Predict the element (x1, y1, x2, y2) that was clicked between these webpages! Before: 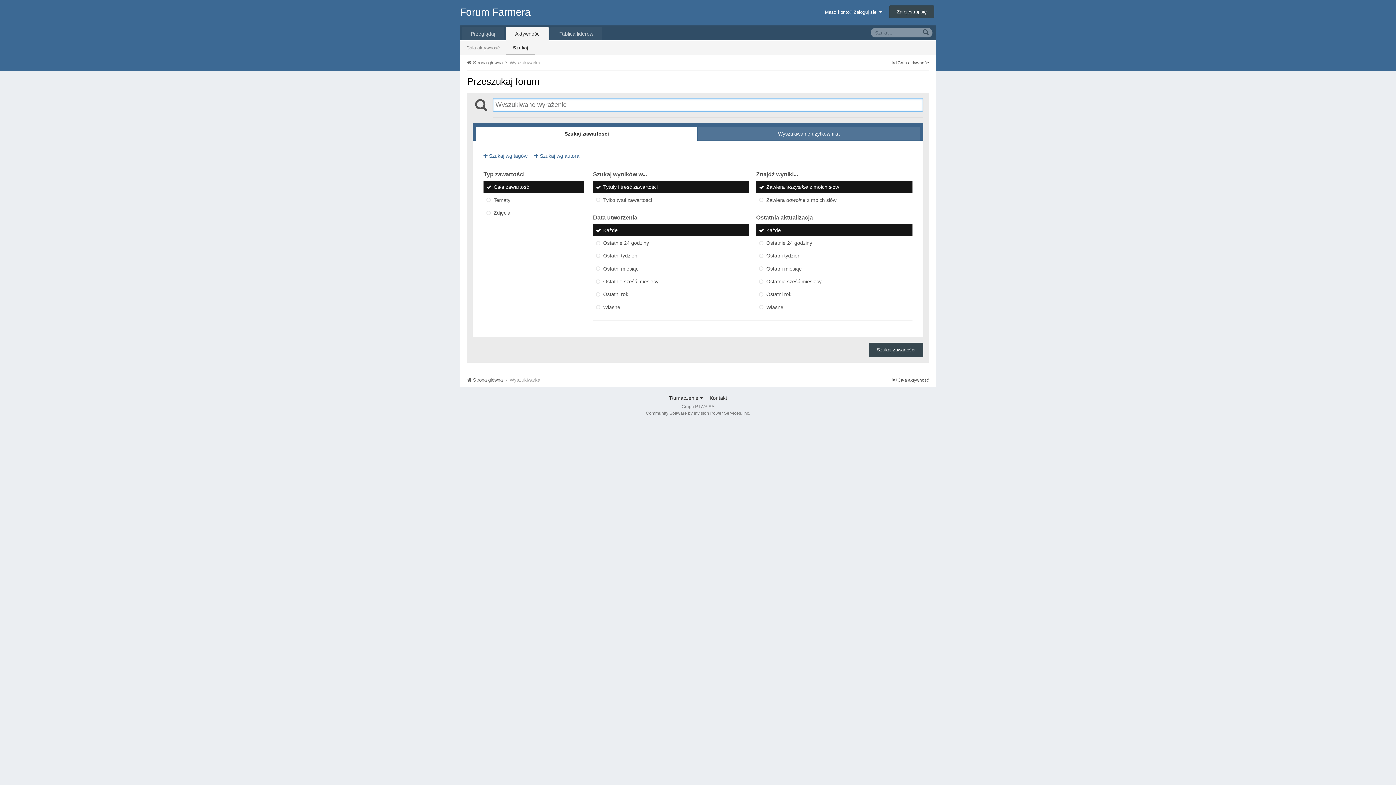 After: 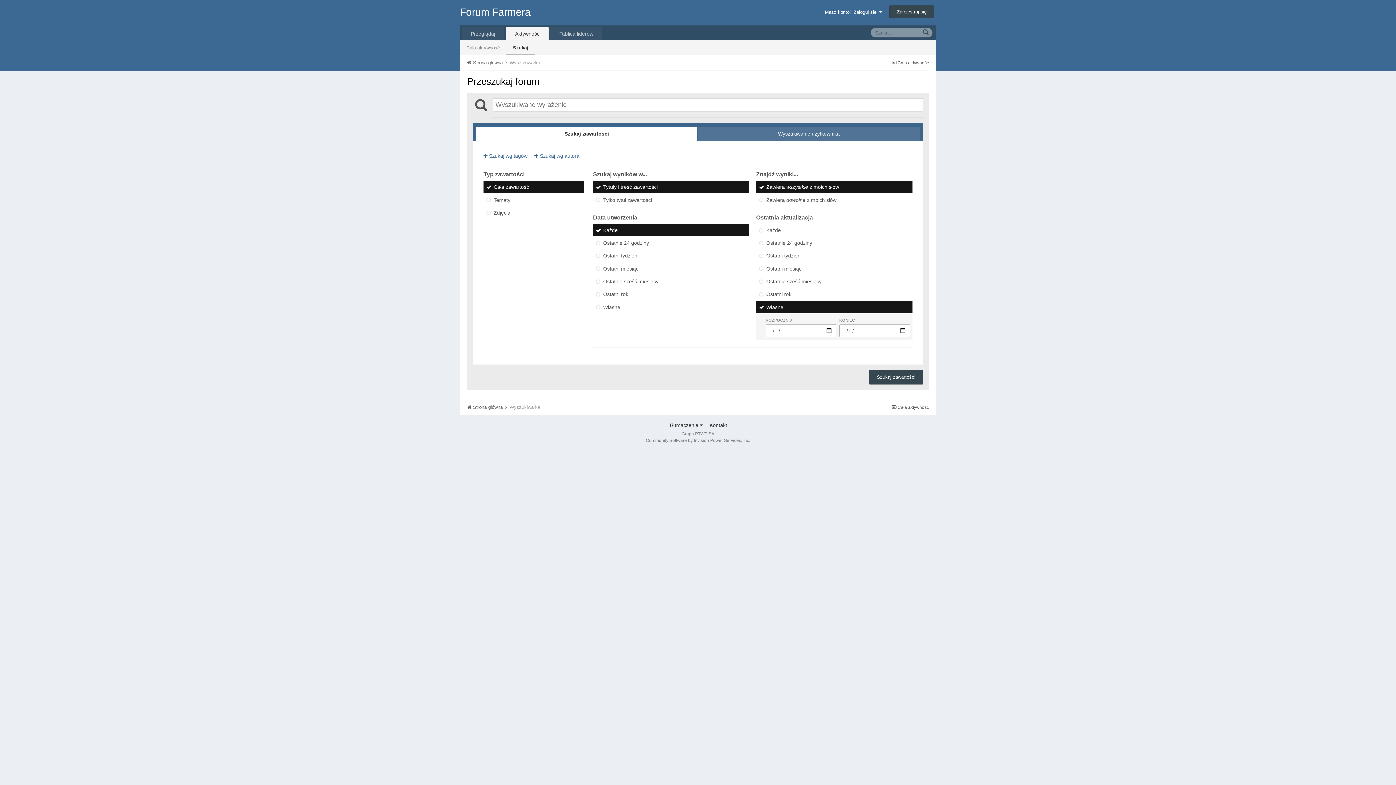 Action: label: Własne bbox: (756, 300, 912, 313)